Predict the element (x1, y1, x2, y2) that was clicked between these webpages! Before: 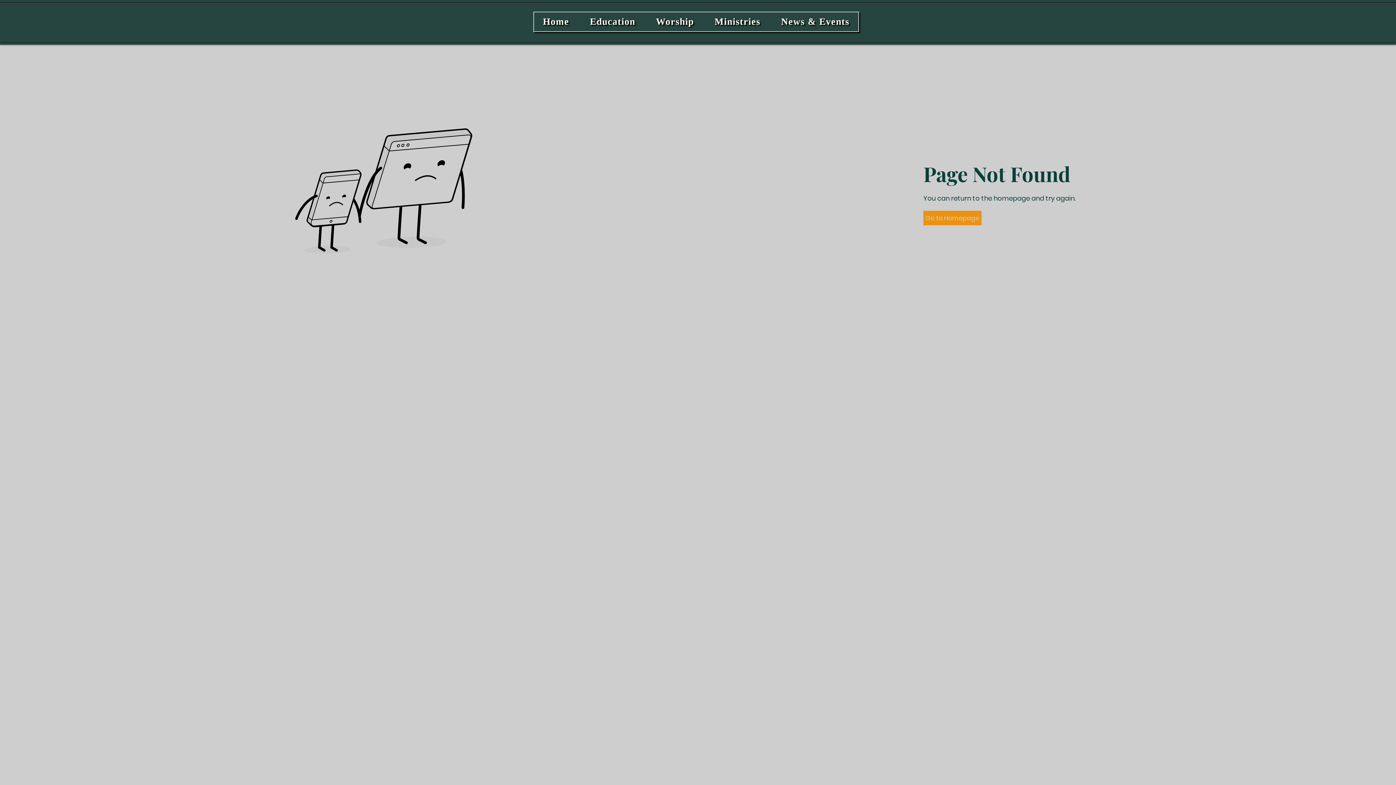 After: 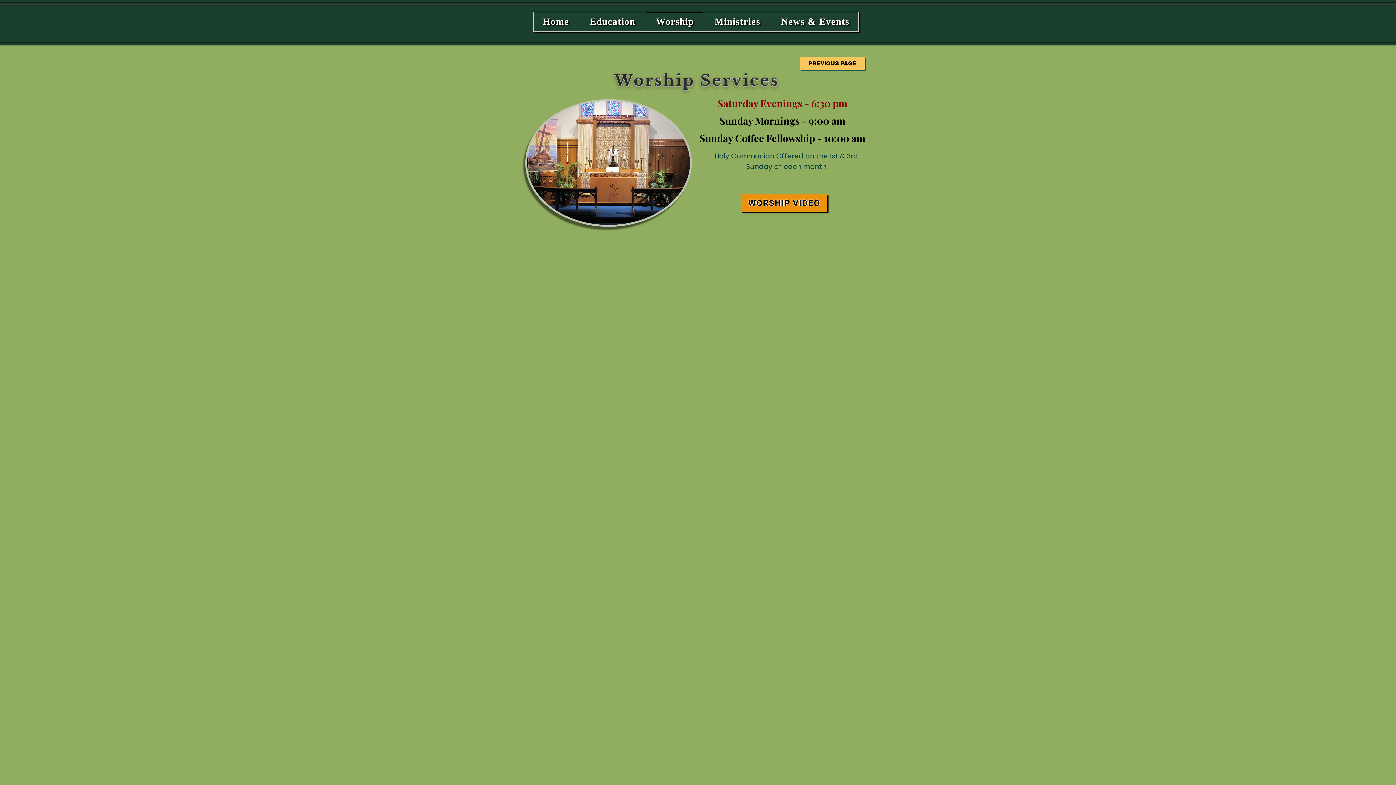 Action: bbox: (647, 12, 702, 31) label: Worship